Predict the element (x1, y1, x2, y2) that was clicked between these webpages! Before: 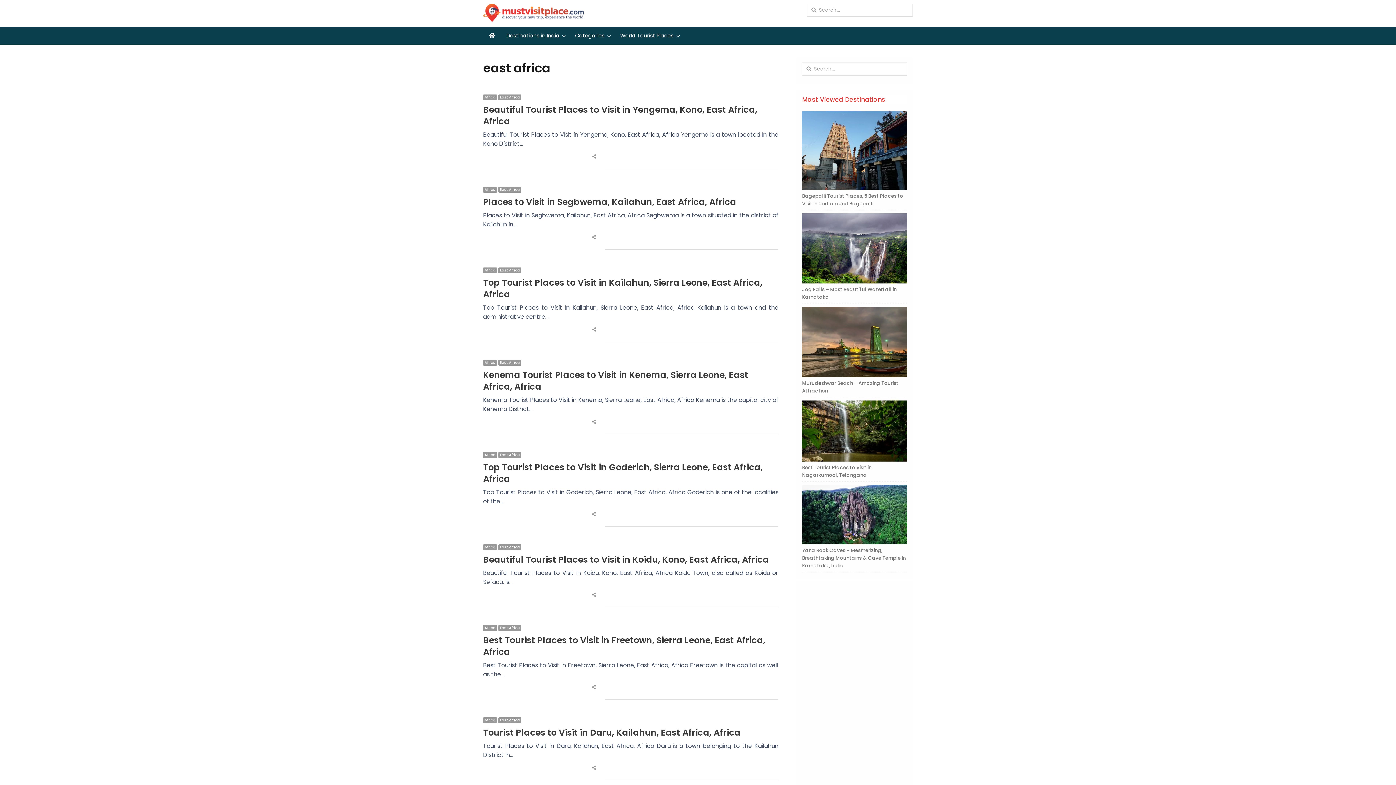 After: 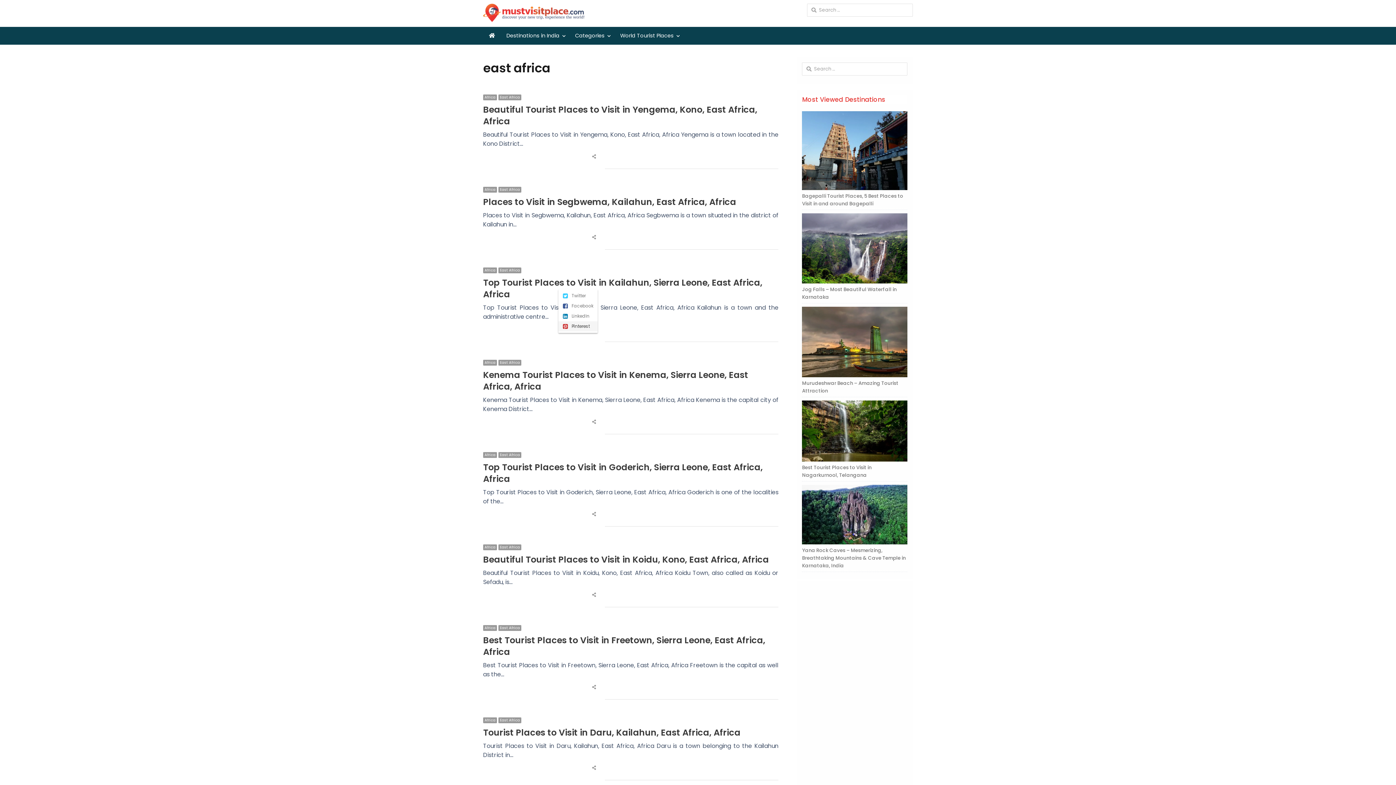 Action: bbox: (590, 325, 597, 333) label: Share this post